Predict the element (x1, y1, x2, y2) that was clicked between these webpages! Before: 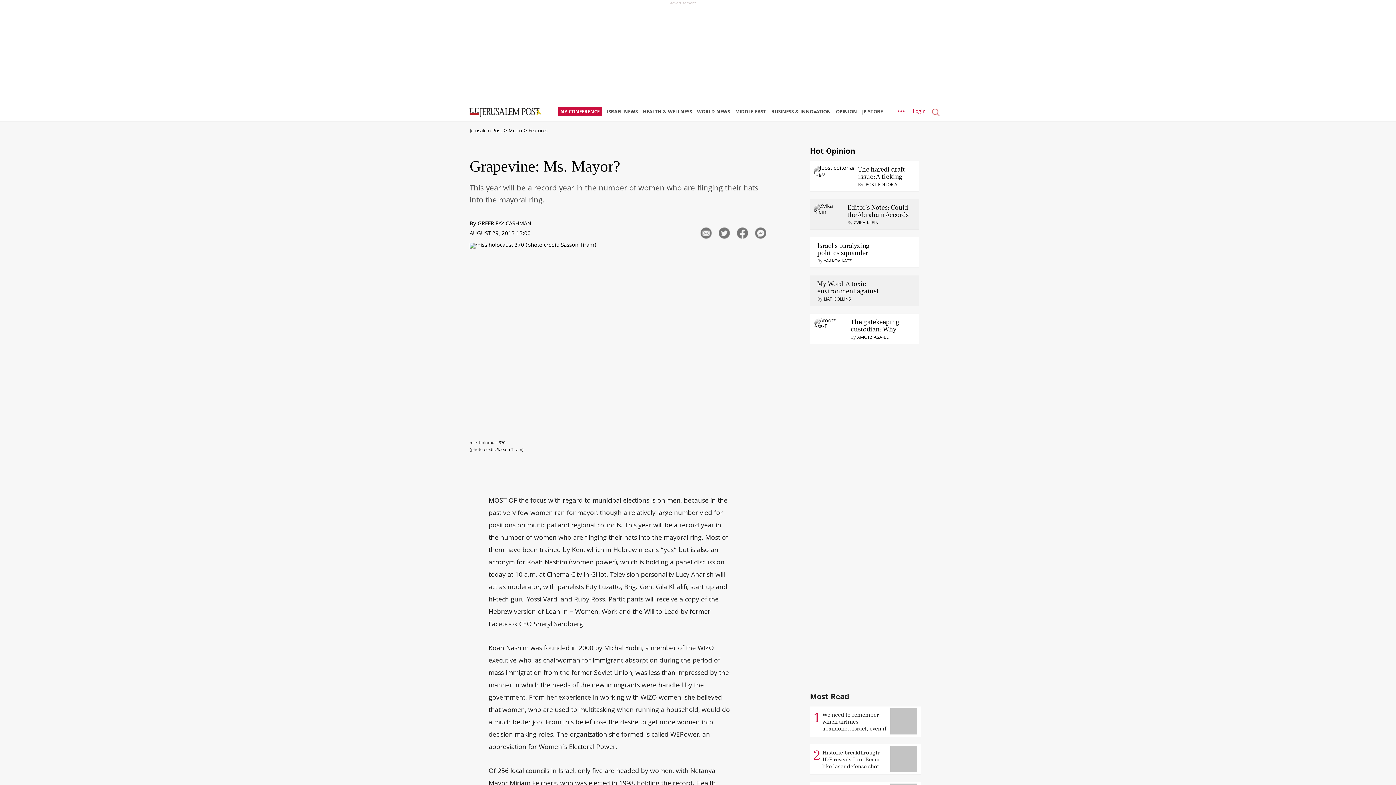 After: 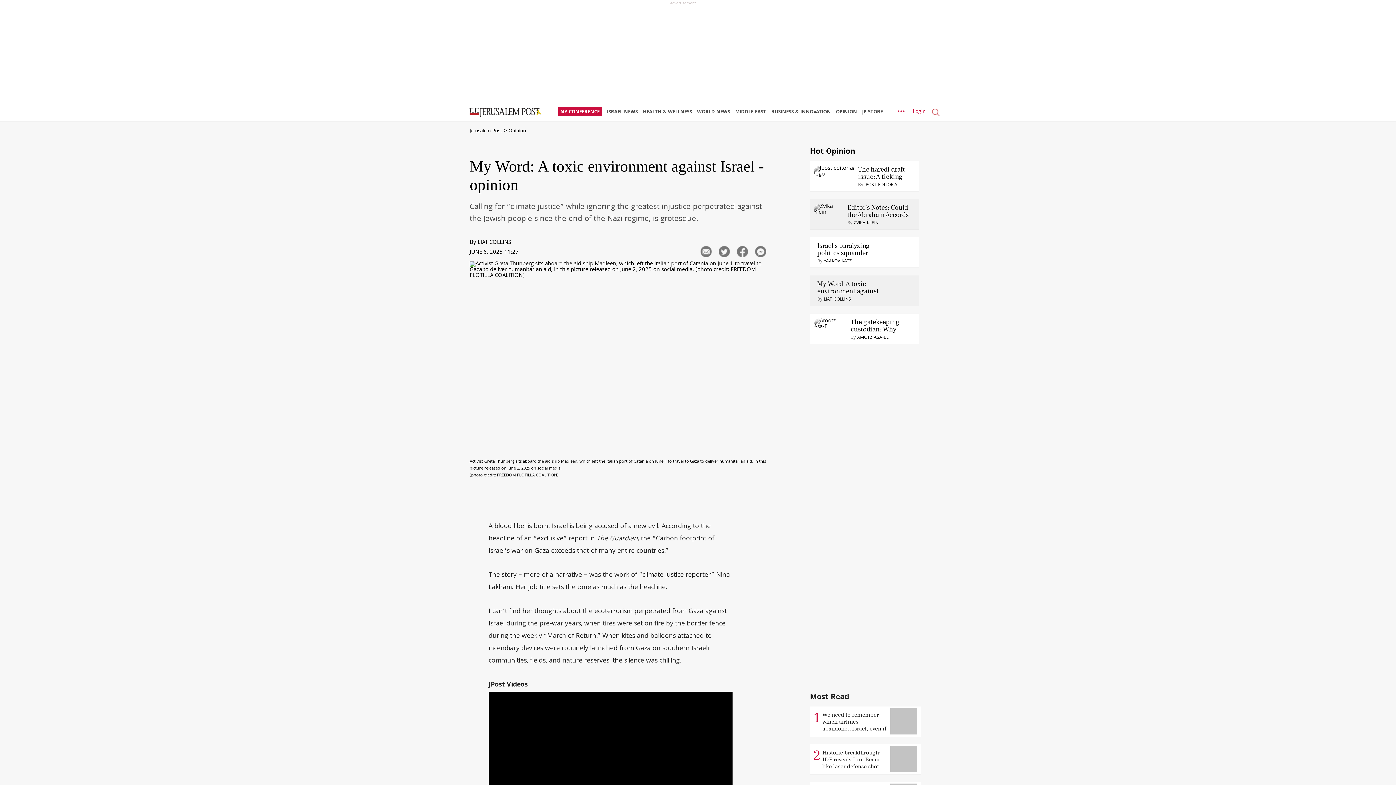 Action: label: My Word: A toxic environment against Israel bbox: (817, 280, 892, 294)